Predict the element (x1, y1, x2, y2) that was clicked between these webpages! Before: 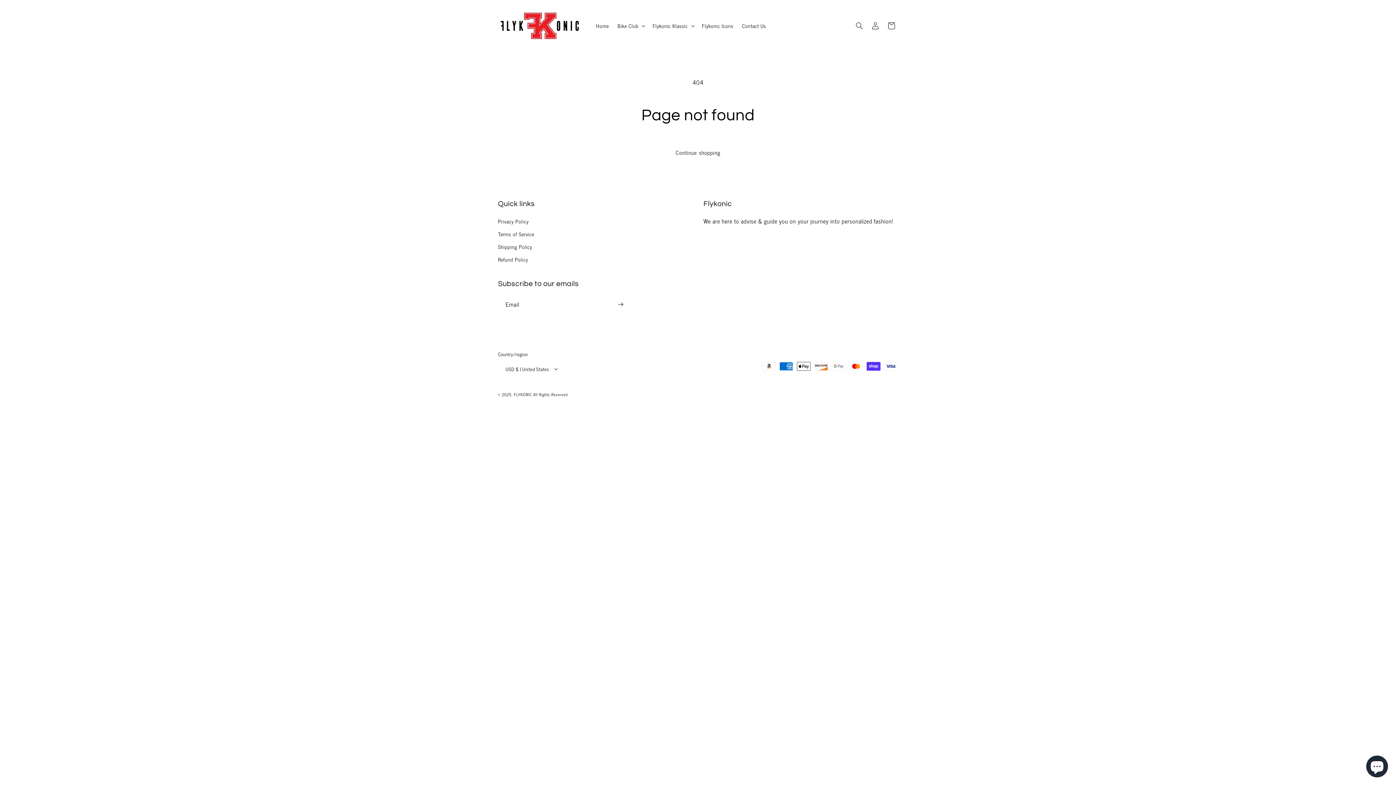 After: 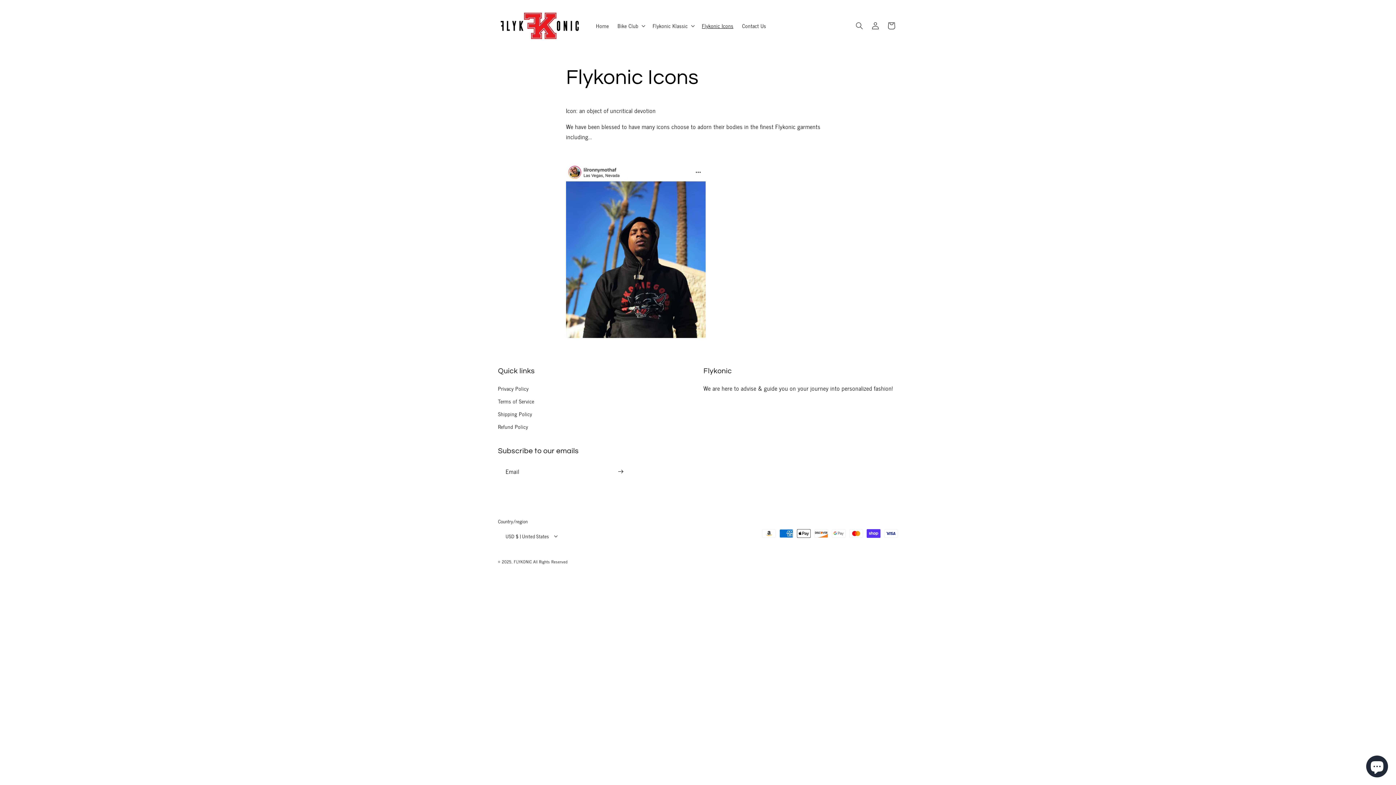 Action: bbox: (697, 18, 737, 33) label: Flykonic Icons